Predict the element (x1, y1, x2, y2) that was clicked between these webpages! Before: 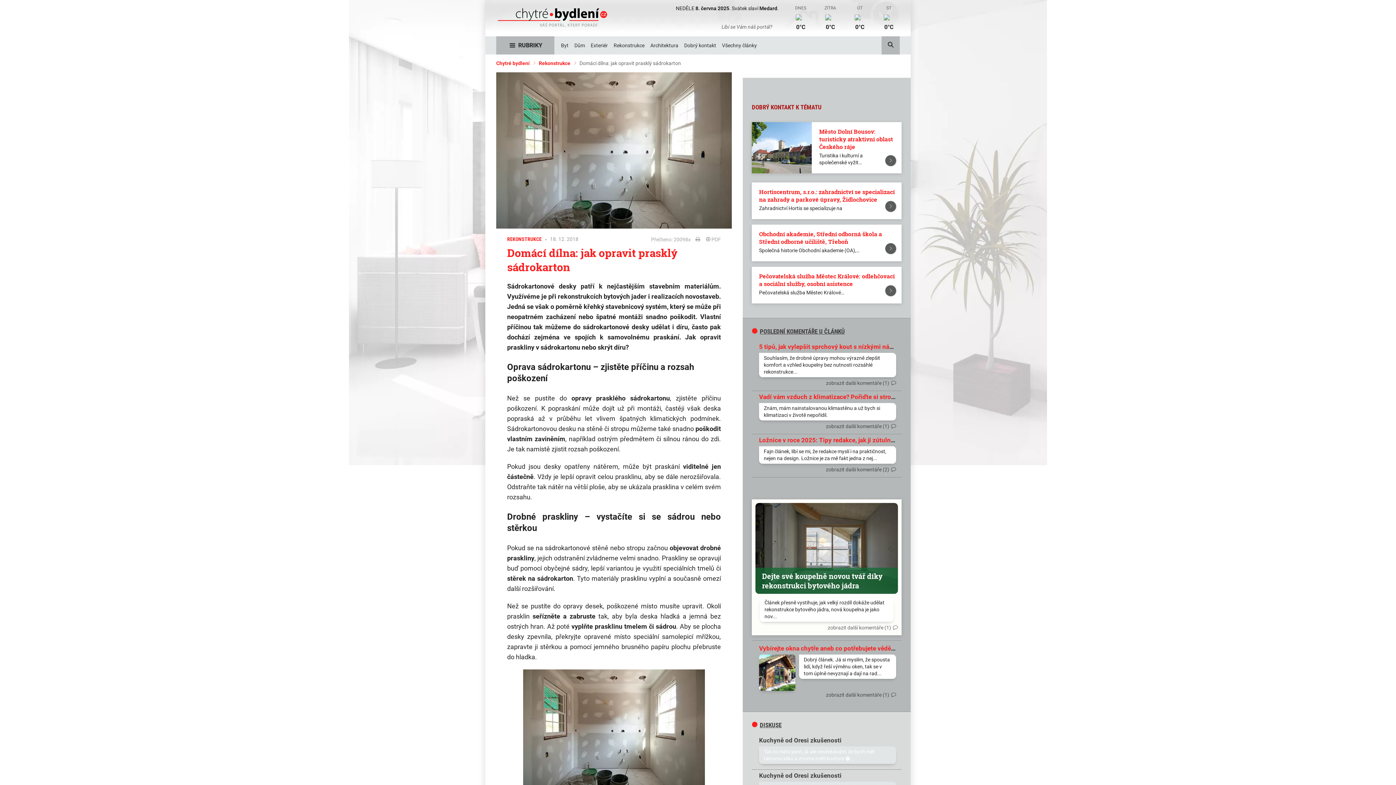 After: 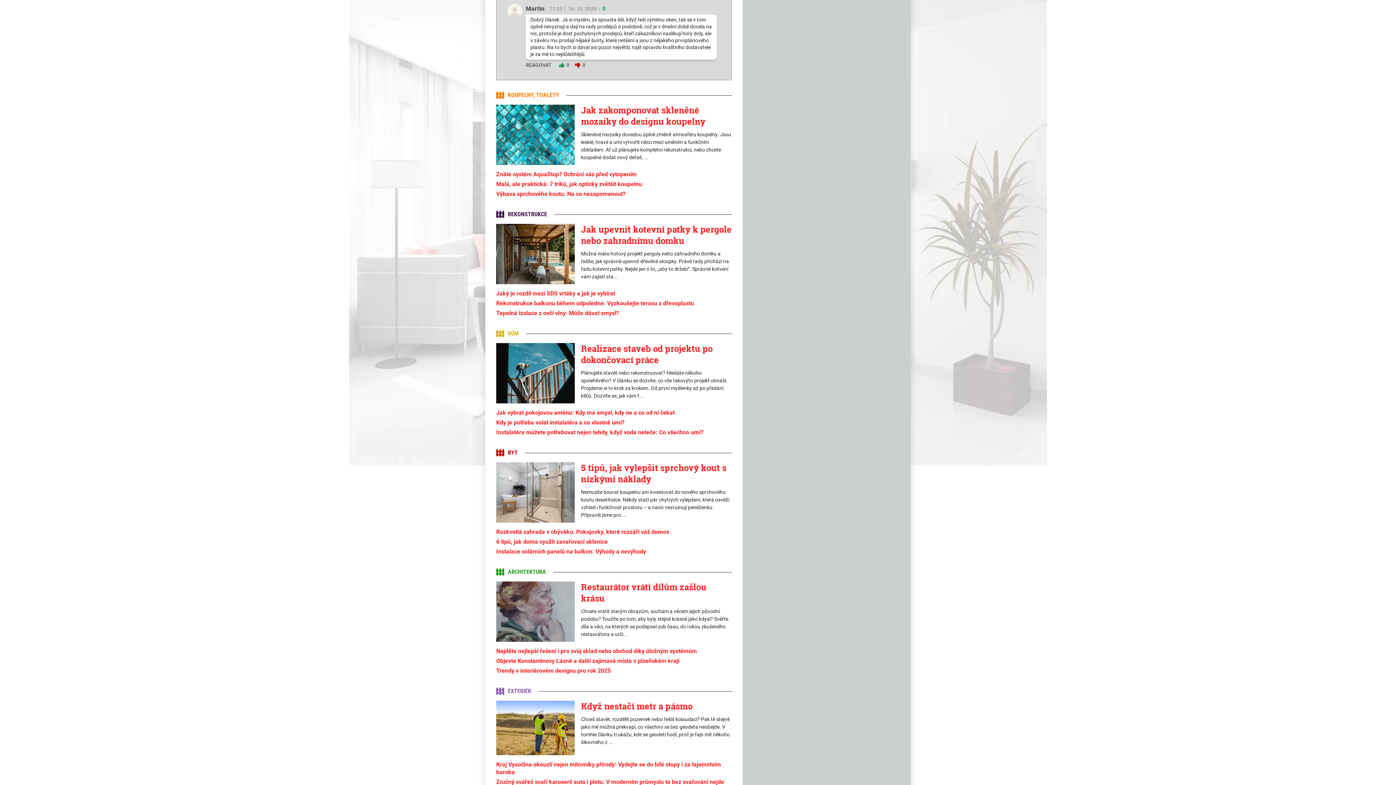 Action: label: Vybírejte okna chytře aneb co potřebujete vědět před montáží bbox: (759, 645, 932, 652)